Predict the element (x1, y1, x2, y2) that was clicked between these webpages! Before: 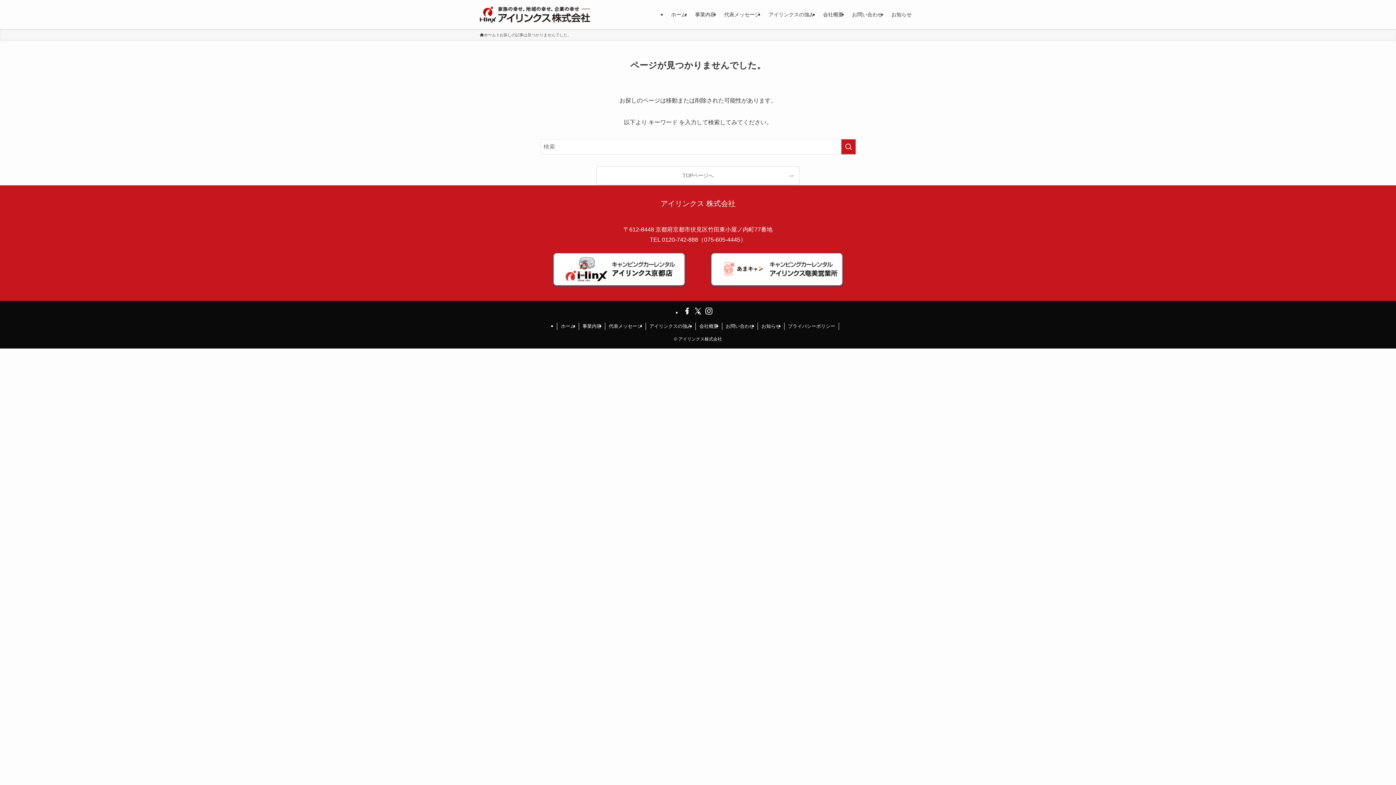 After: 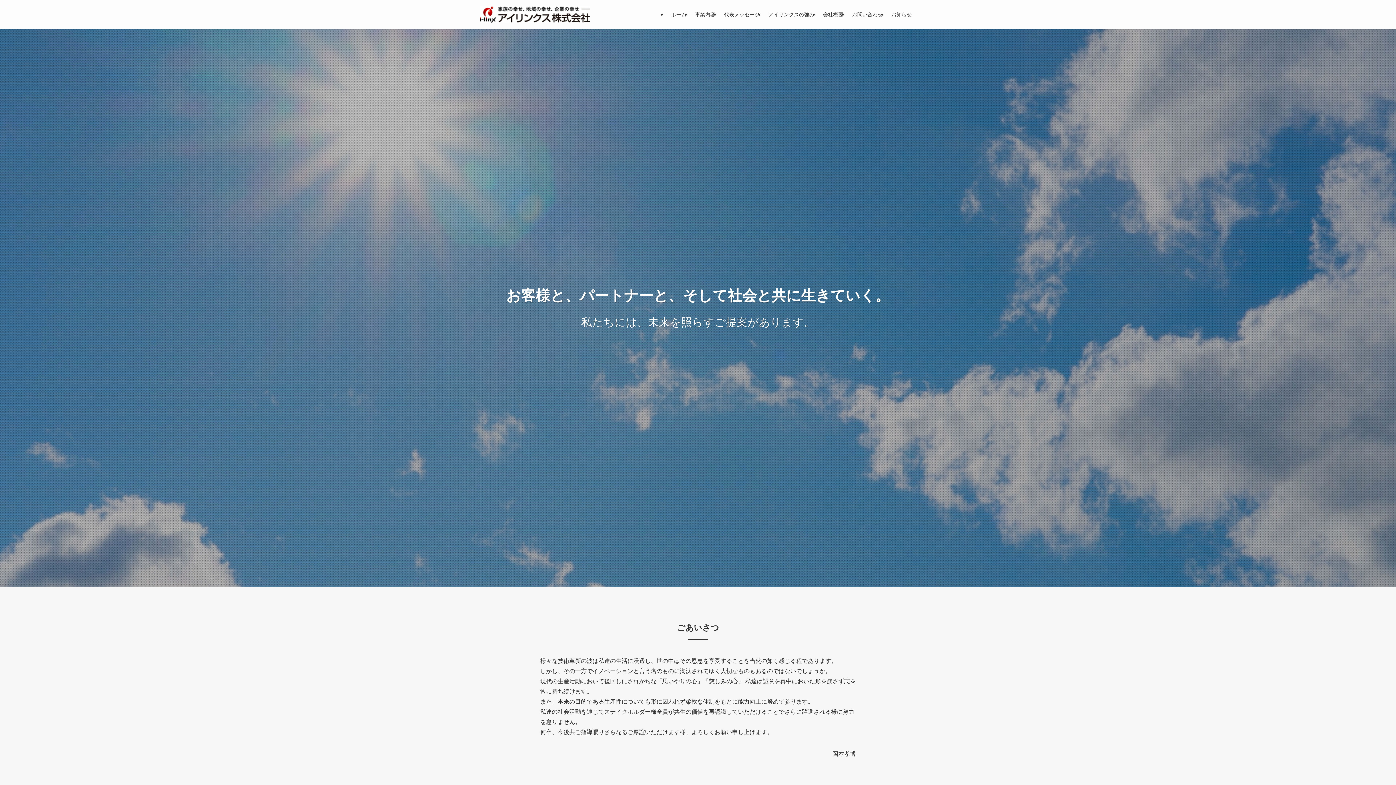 Action: label: TOPページへ bbox: (597, 166, 799, 184)